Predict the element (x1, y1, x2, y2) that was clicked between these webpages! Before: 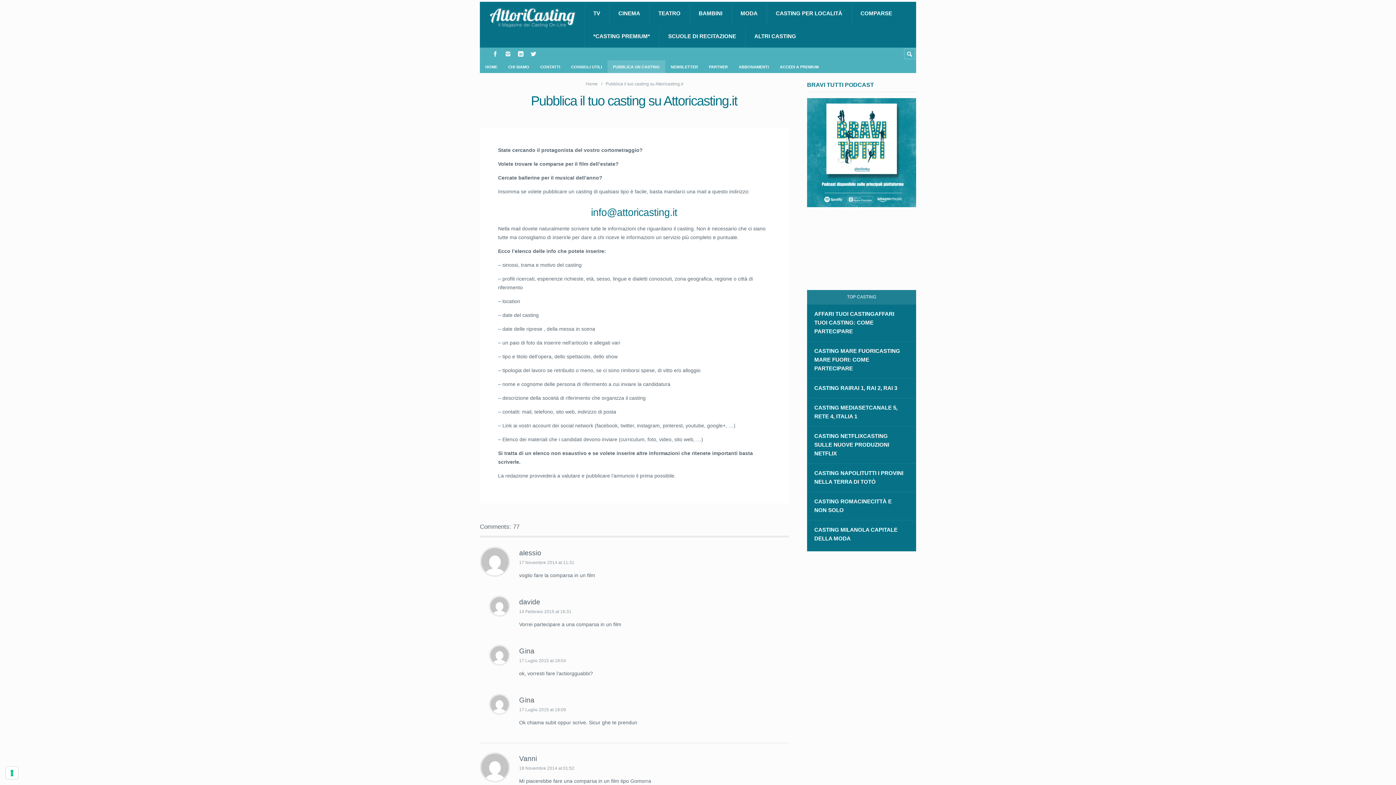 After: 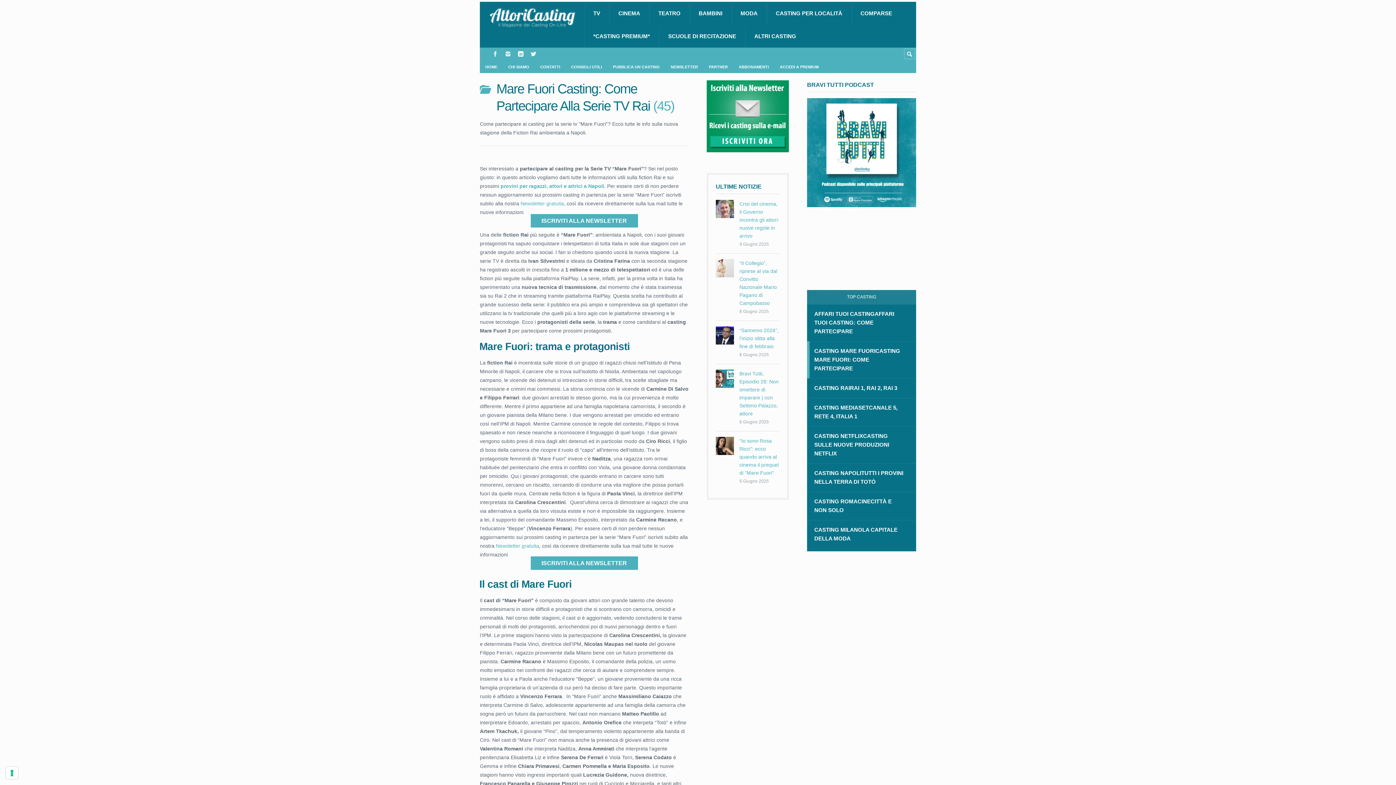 Action: label: CASTING MARE FUORICASTING MARE FUORI: COME PARTECIPARE bbox: (807, 341, 916, 378)